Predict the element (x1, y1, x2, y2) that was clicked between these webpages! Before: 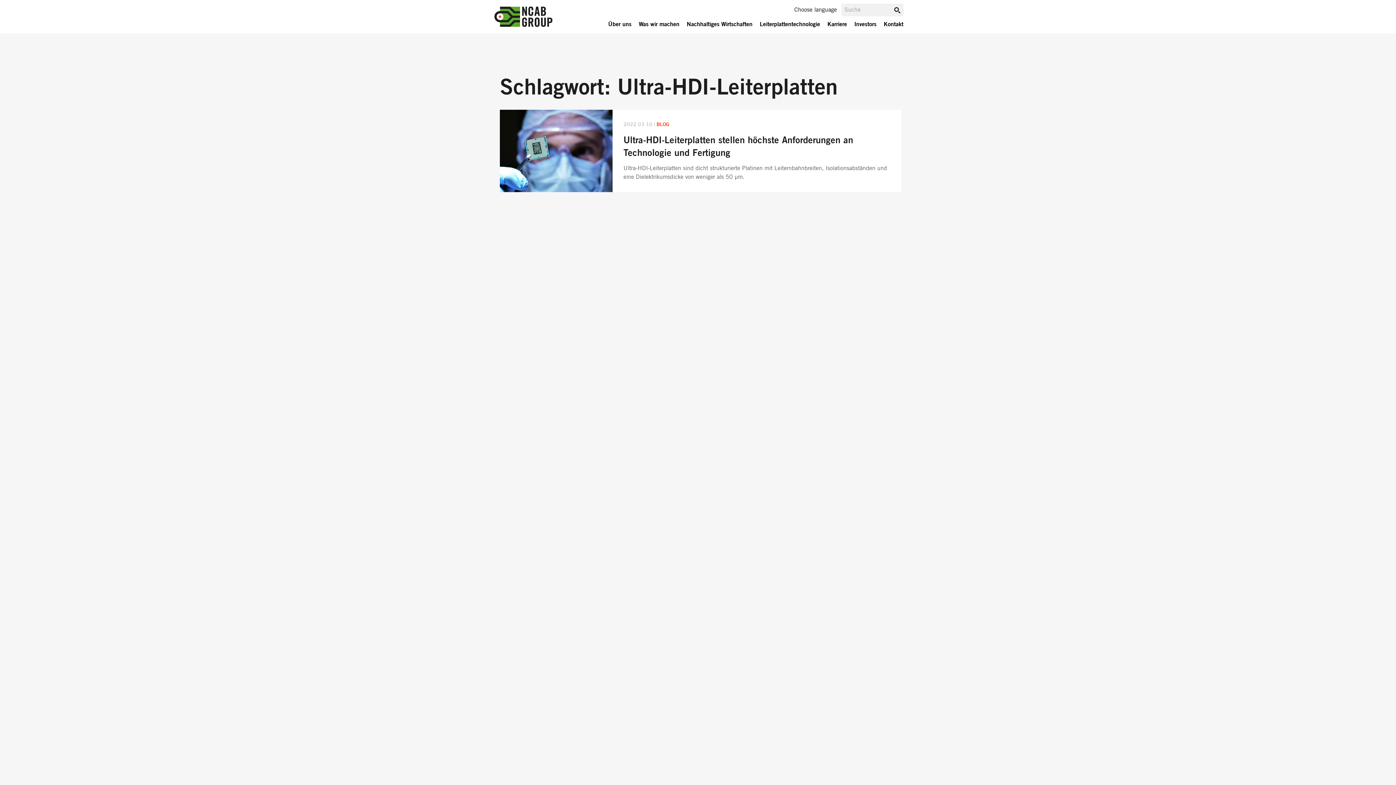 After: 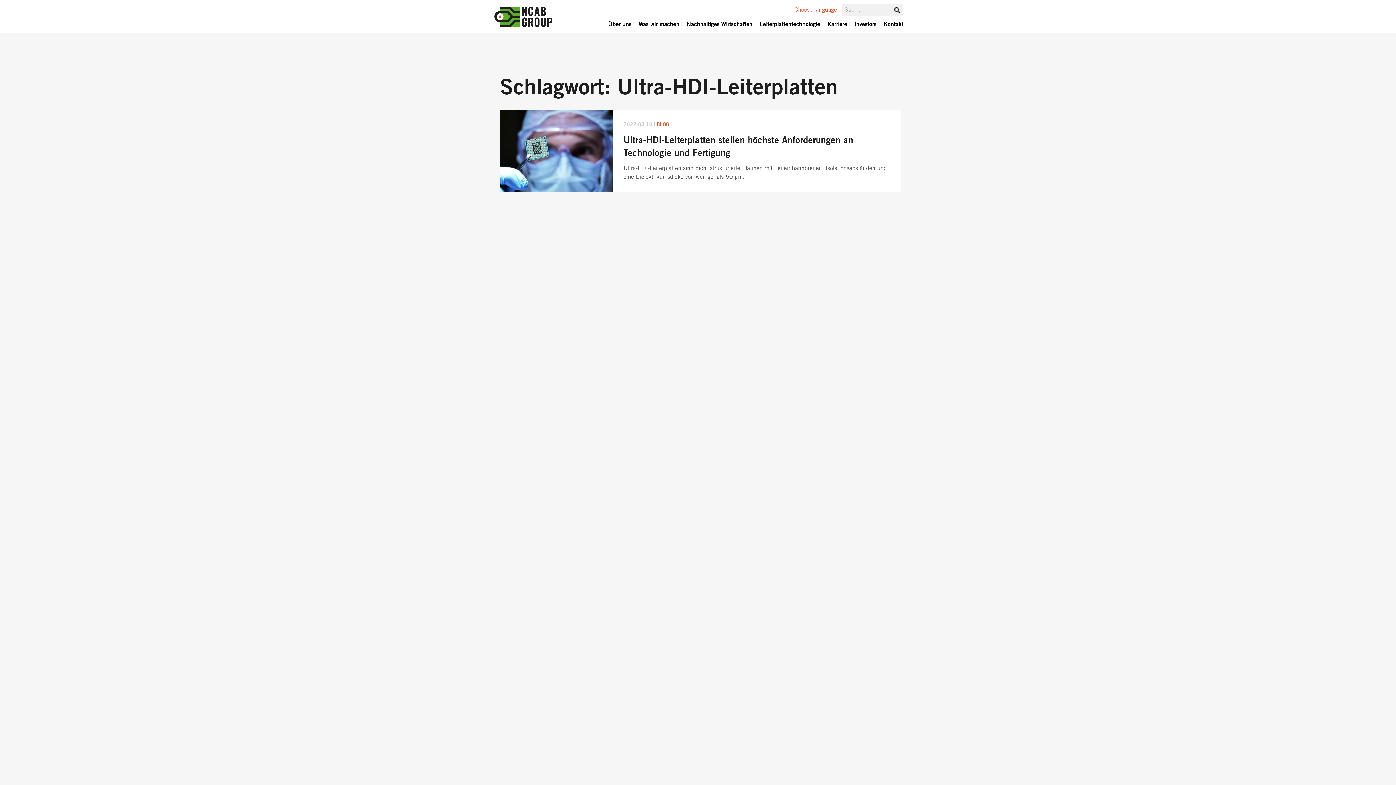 Action: bbox: (794, 6, 837, 12) label: Choose language